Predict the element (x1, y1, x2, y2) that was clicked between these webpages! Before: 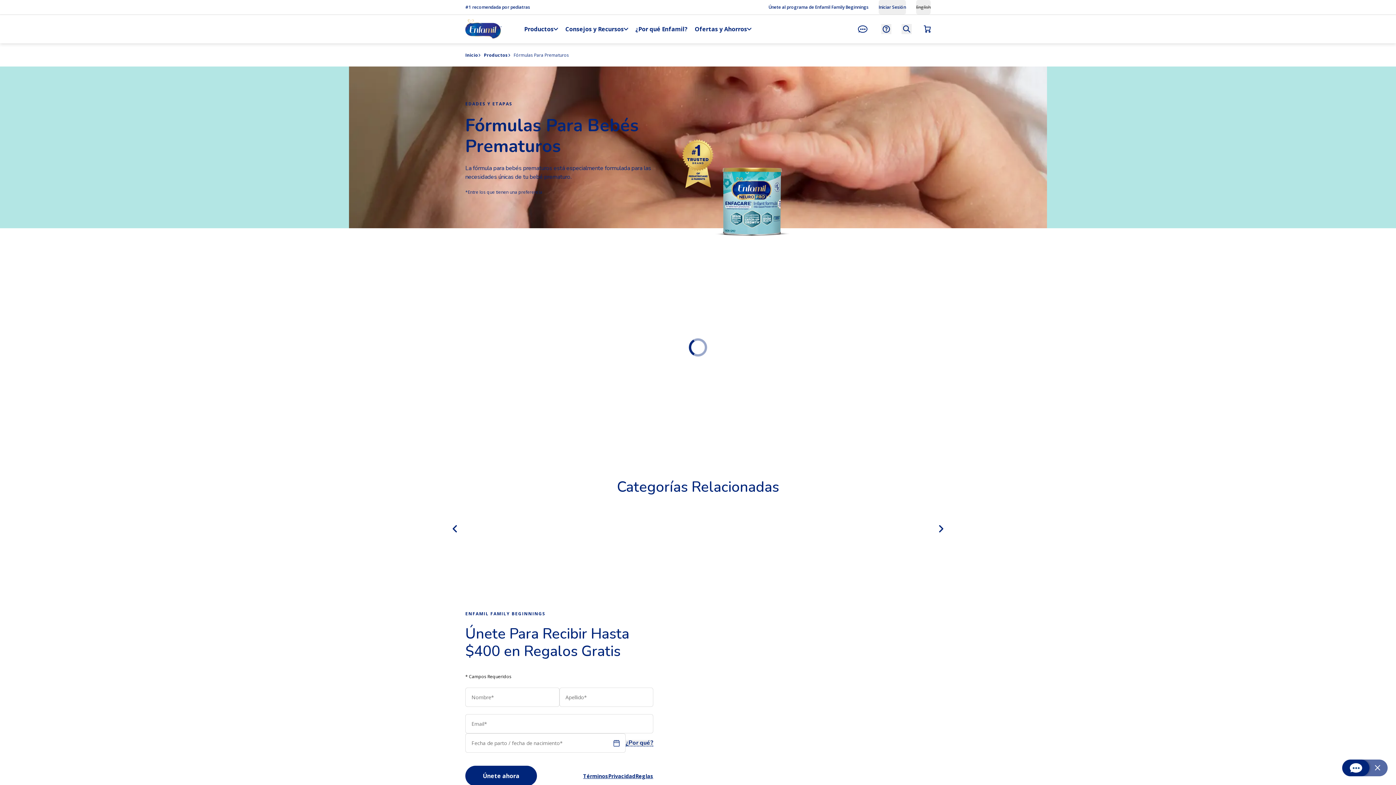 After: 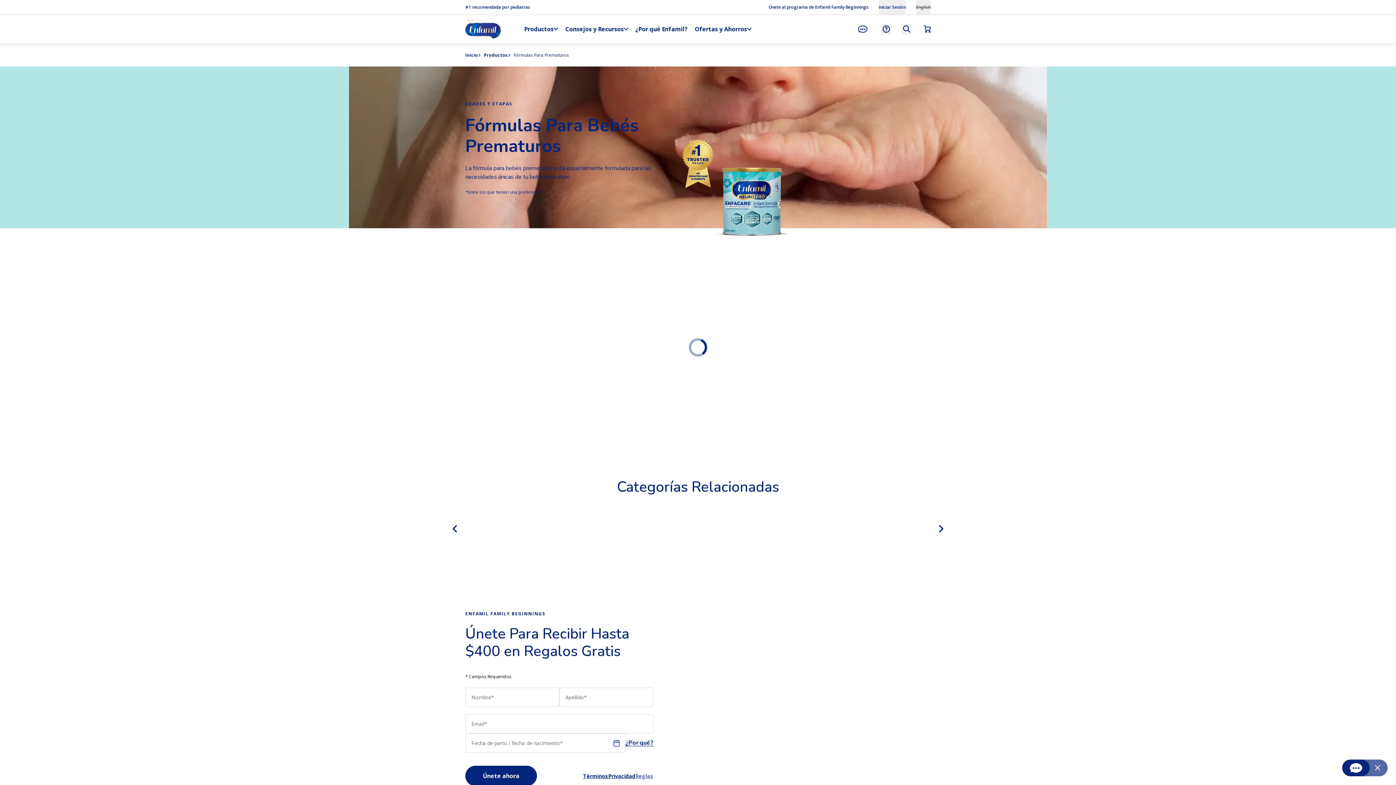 Action: bbox: (635, 773, 653, 779) label: Reglas